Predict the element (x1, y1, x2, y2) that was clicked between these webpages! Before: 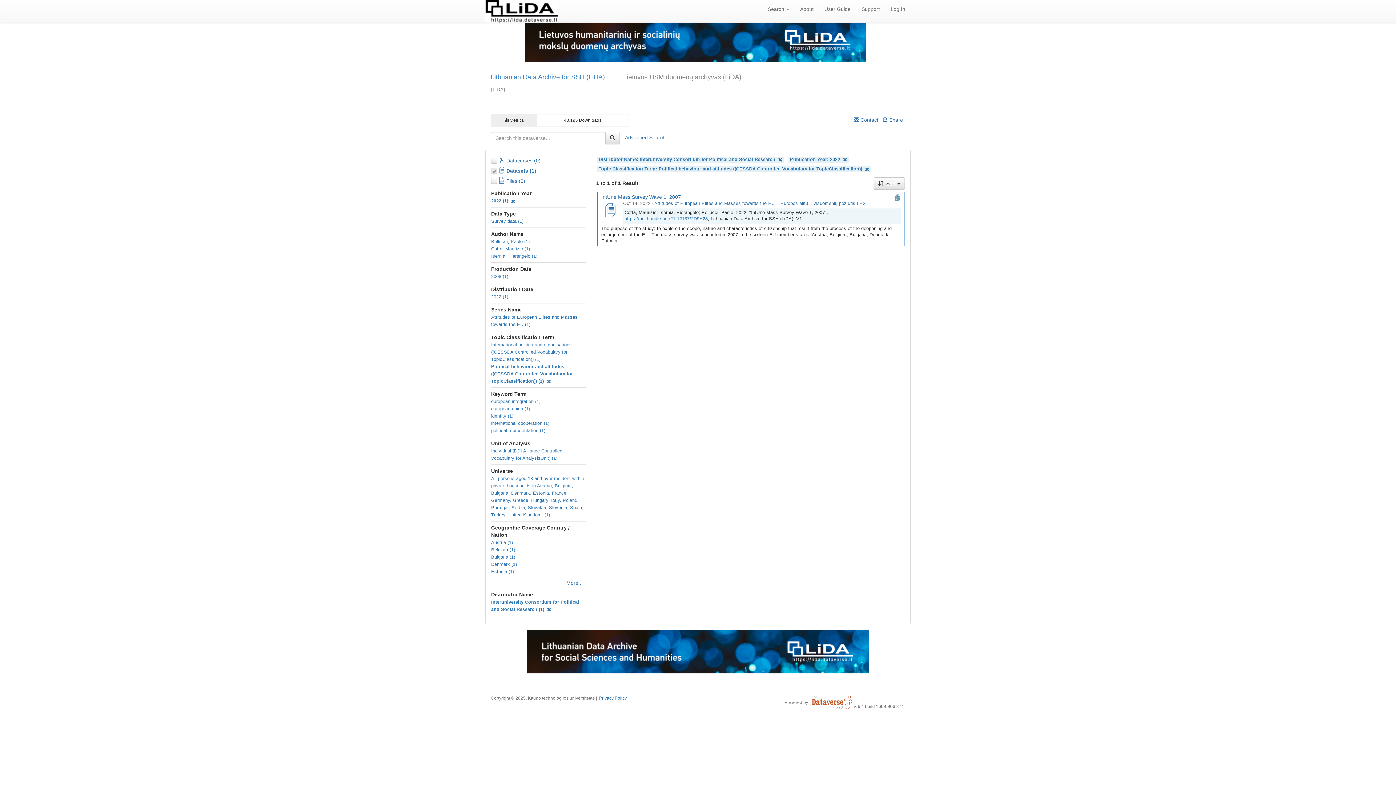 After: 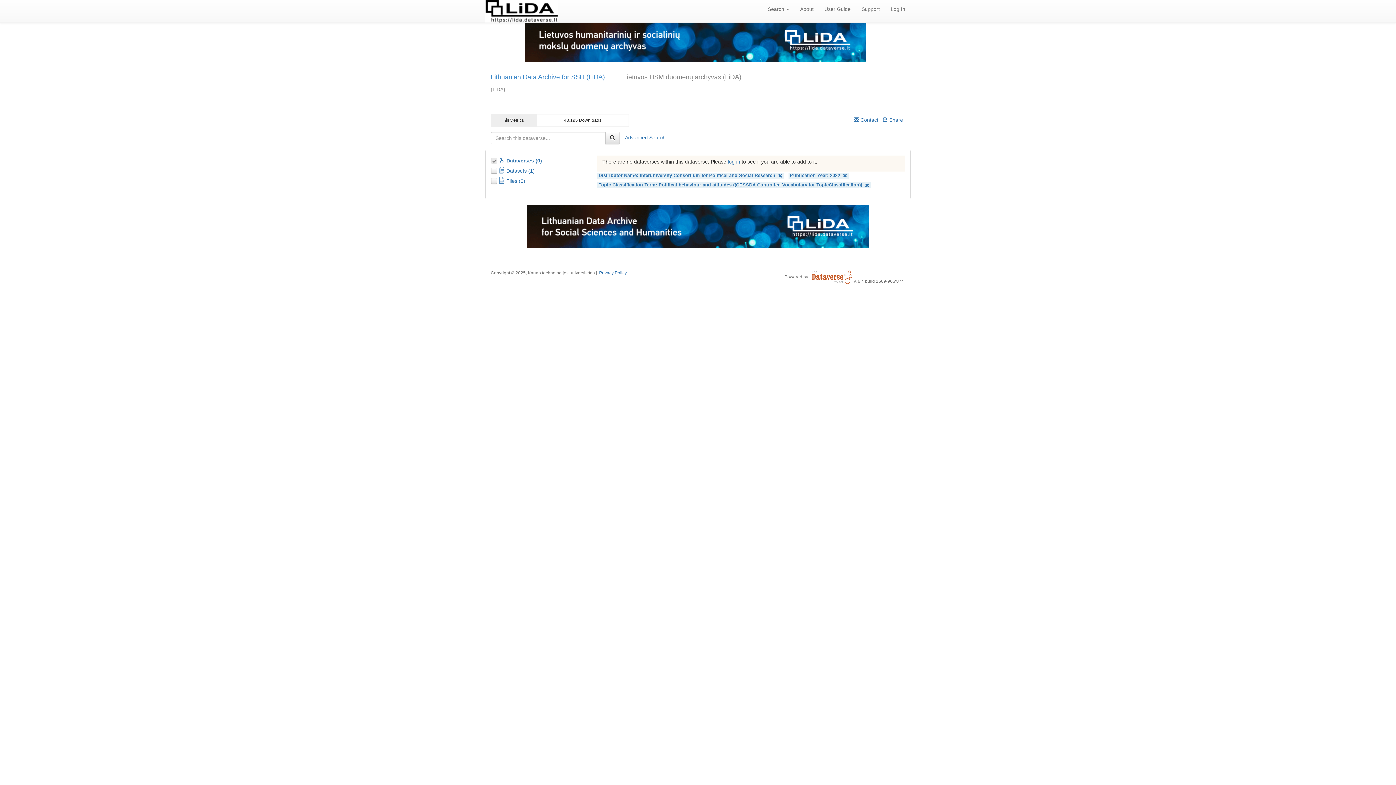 Action: label: Dataverses (0) bbox: (498, 156, 540, 164)